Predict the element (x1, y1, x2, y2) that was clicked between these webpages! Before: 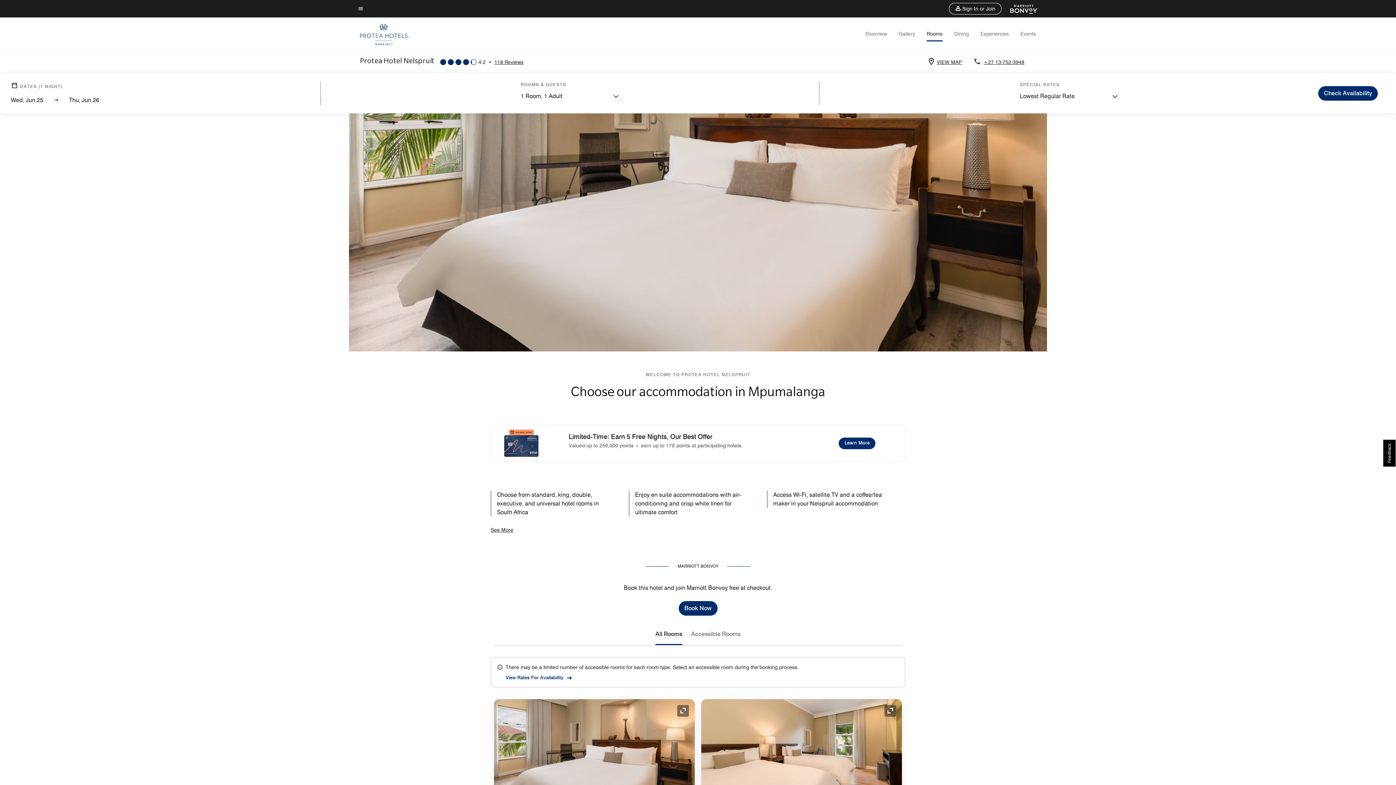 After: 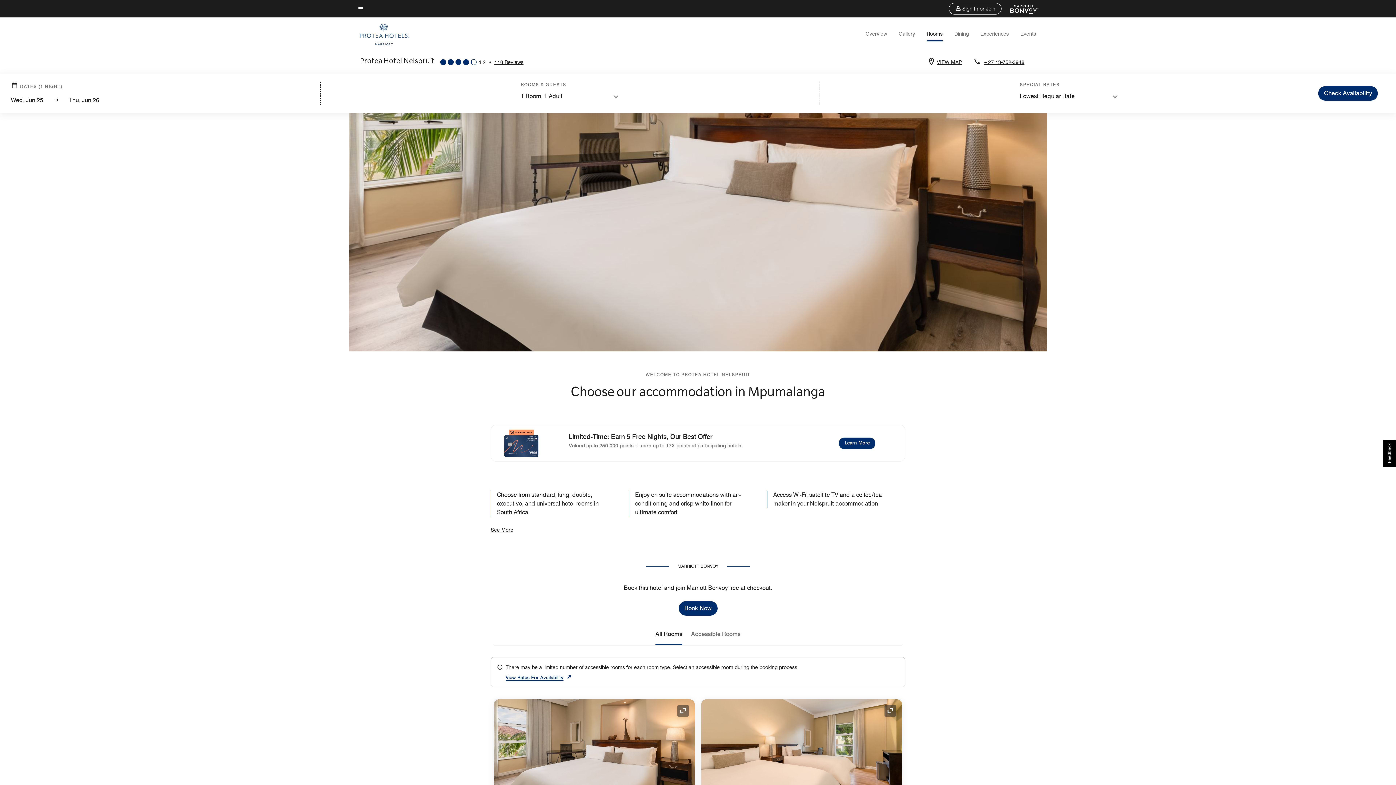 Action: bbox: (505, 674, 563, 681) label: View Rates For Availability